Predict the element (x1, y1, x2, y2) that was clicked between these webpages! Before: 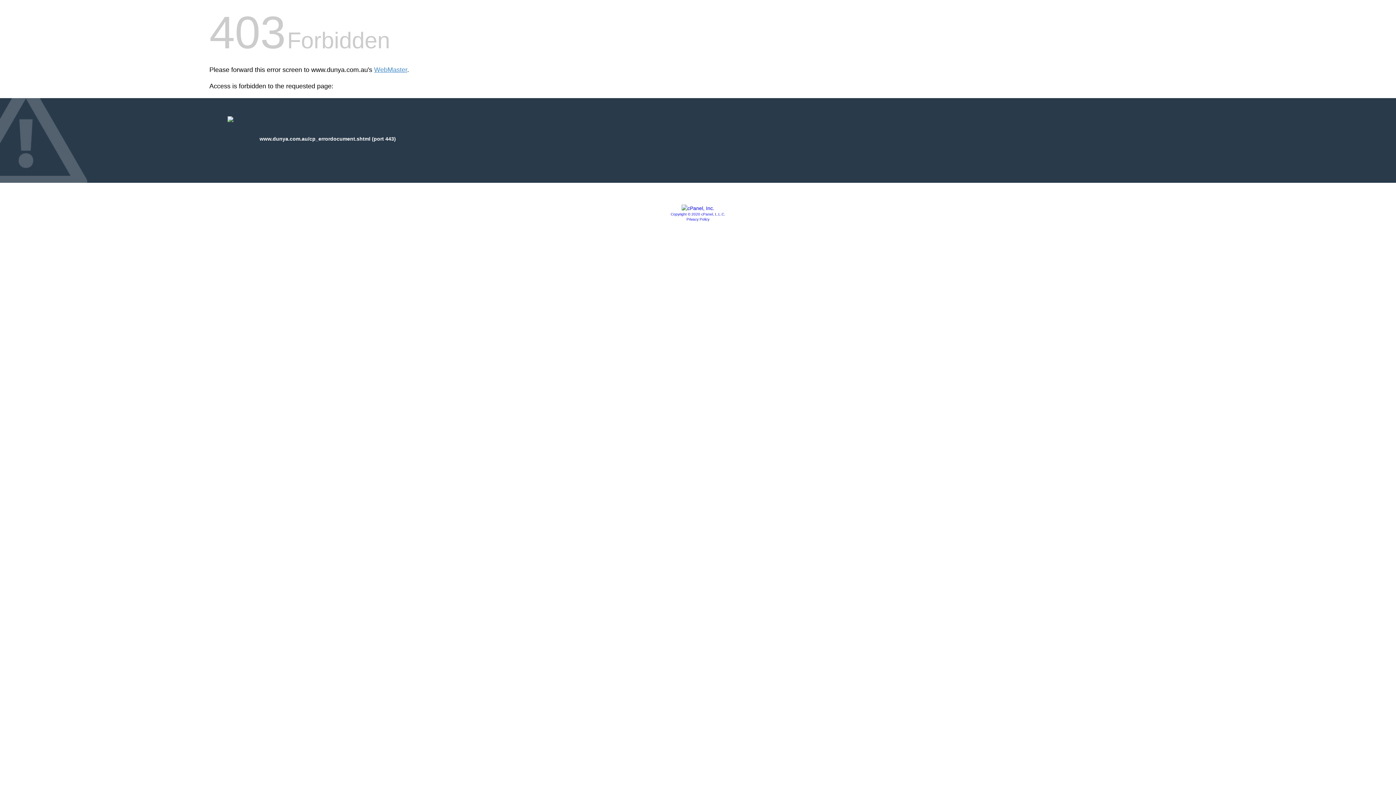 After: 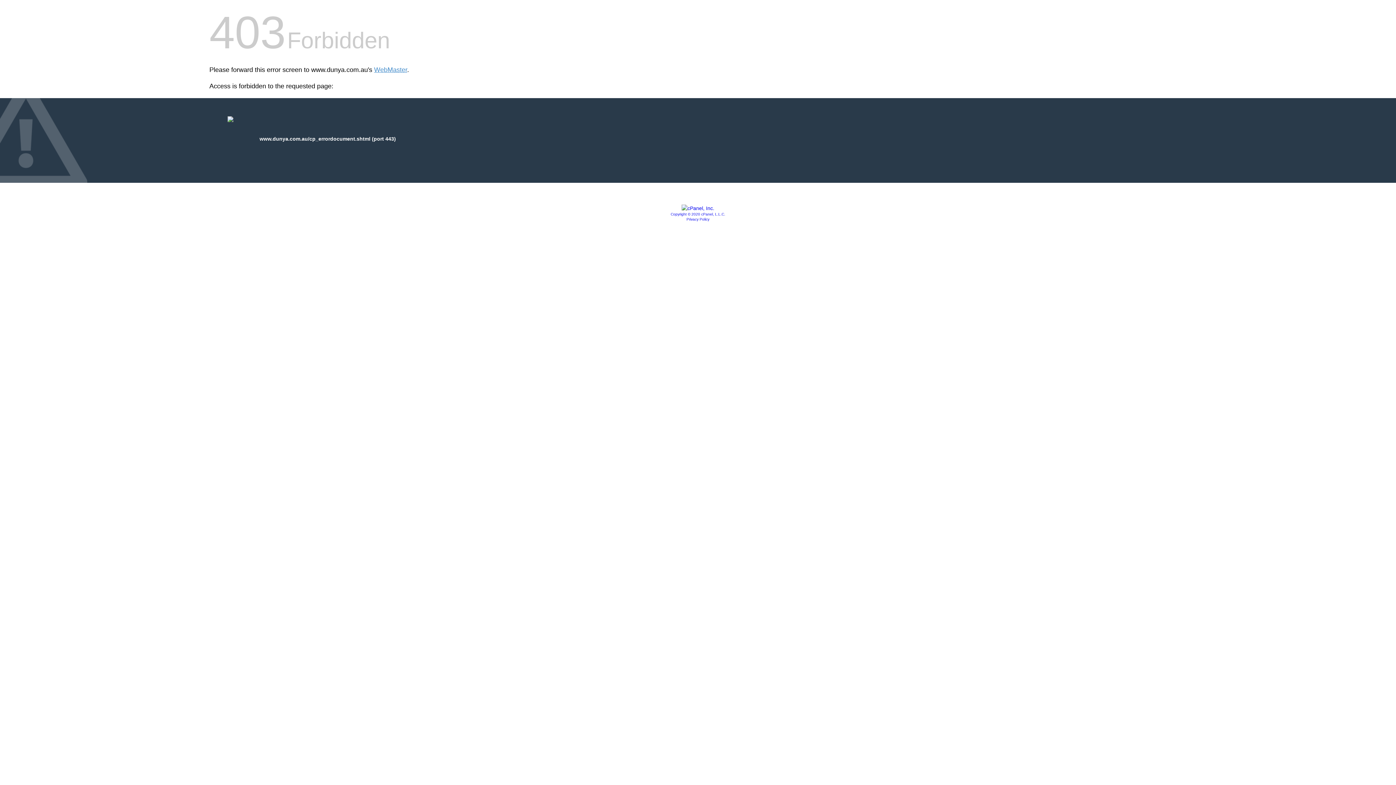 Action: bbox: (686, 217, 709, 221) label: Privacy Policy